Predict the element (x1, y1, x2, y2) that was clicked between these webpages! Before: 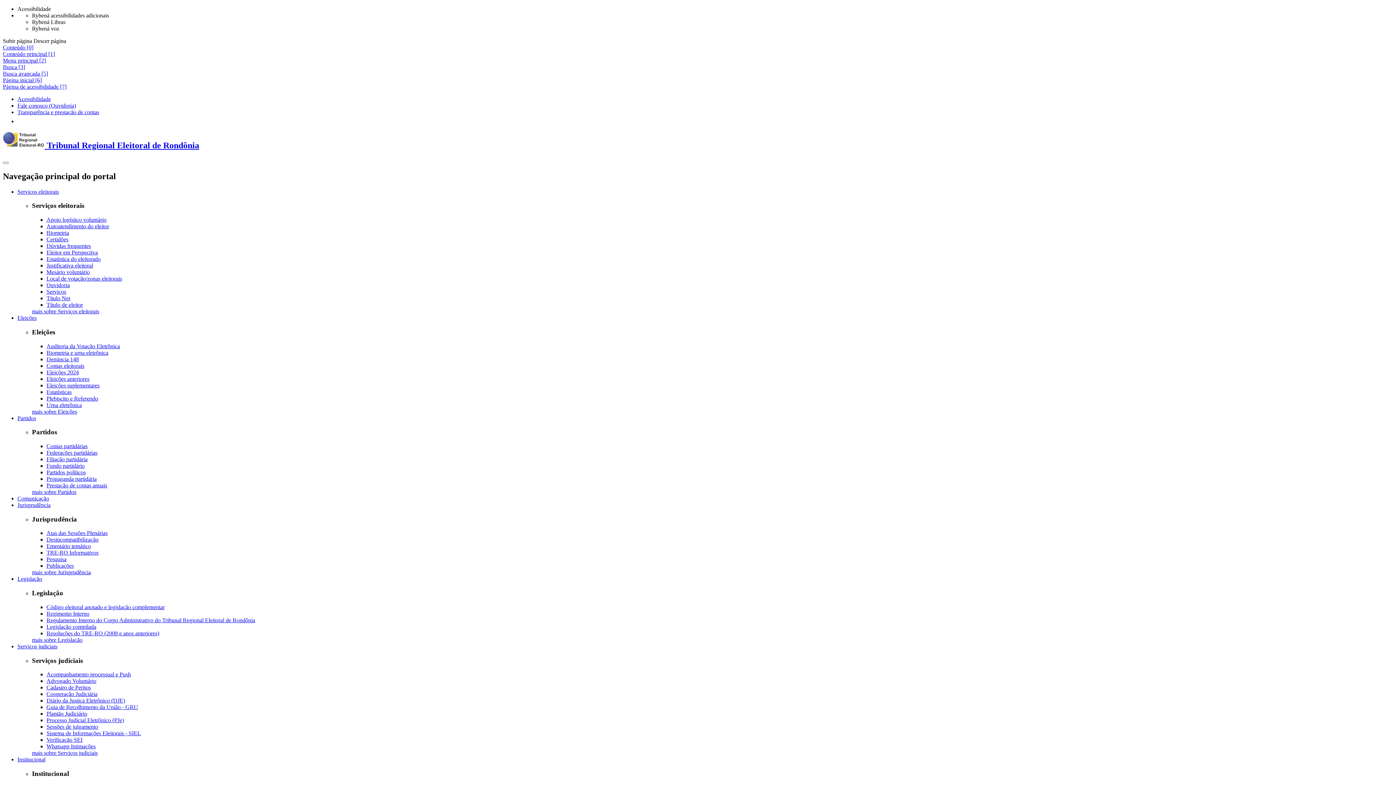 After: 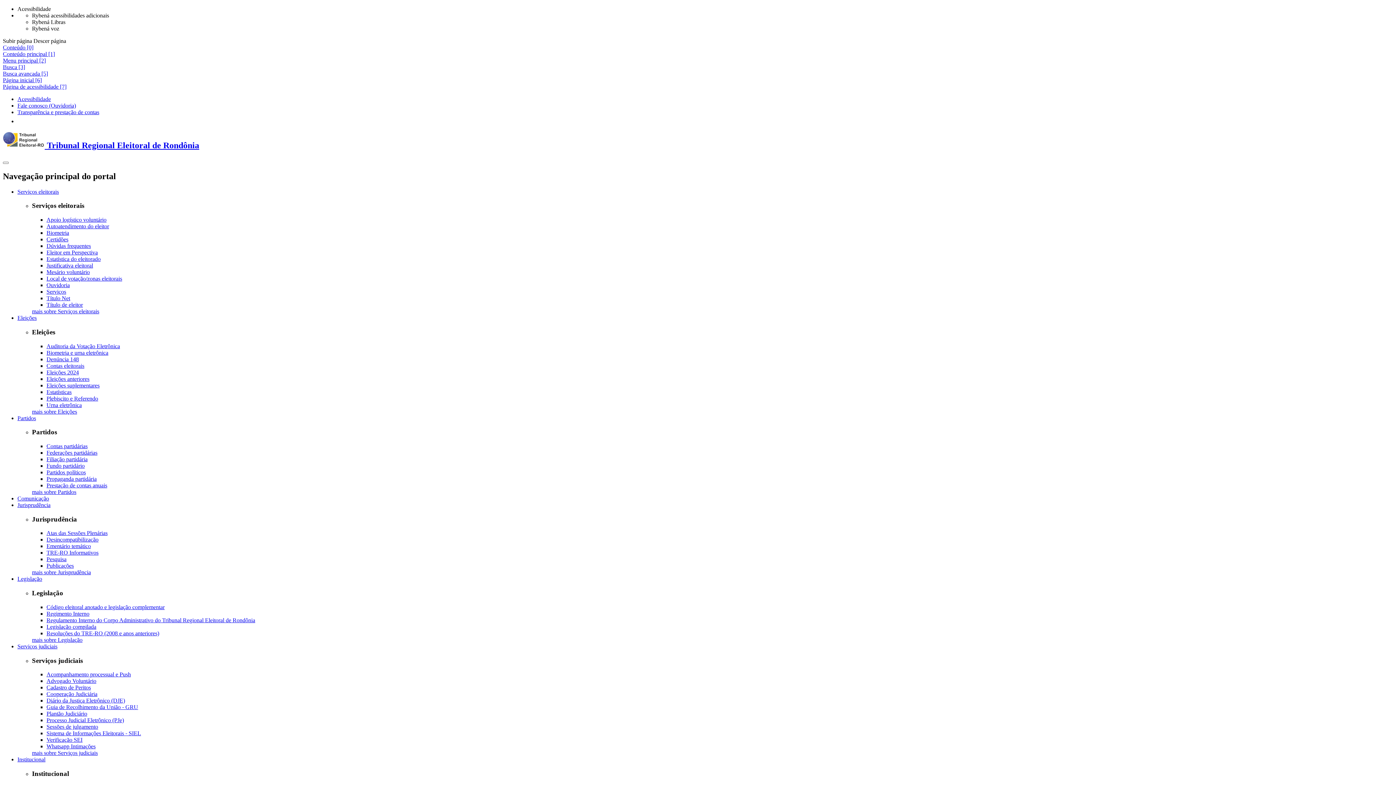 Action: bbox: (46, 229, 69, 236) label: Biometria